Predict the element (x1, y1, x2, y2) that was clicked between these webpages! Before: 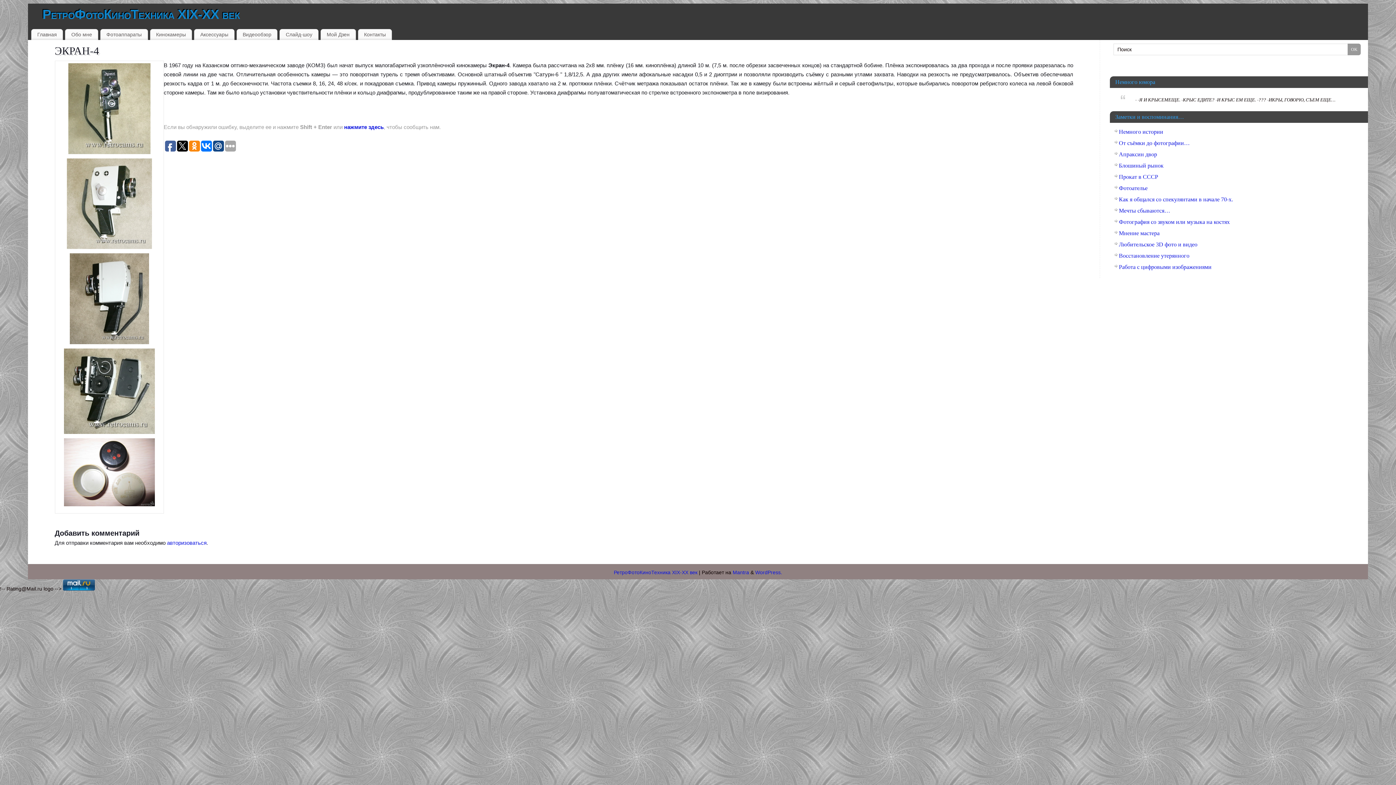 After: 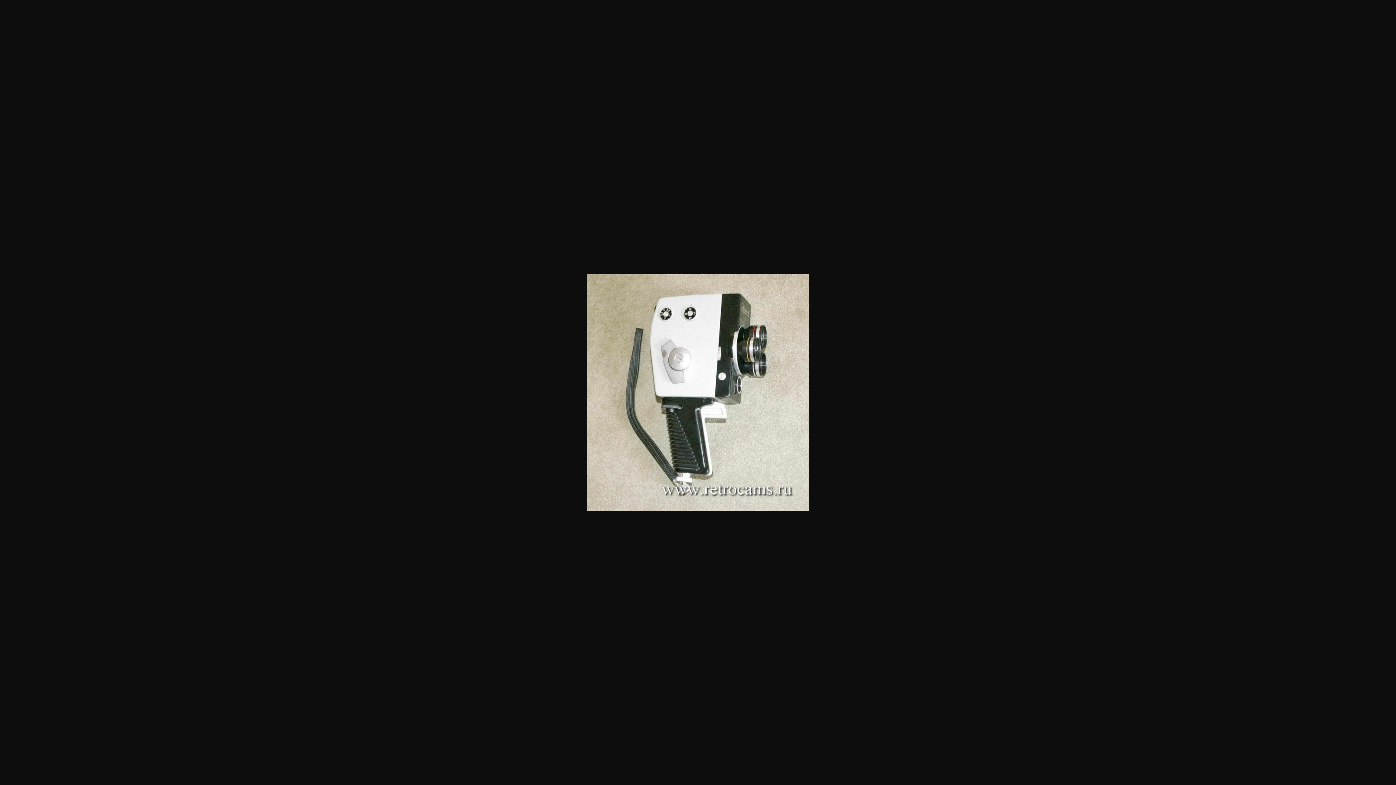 Action: bbox: (63, 158, 154, 249)